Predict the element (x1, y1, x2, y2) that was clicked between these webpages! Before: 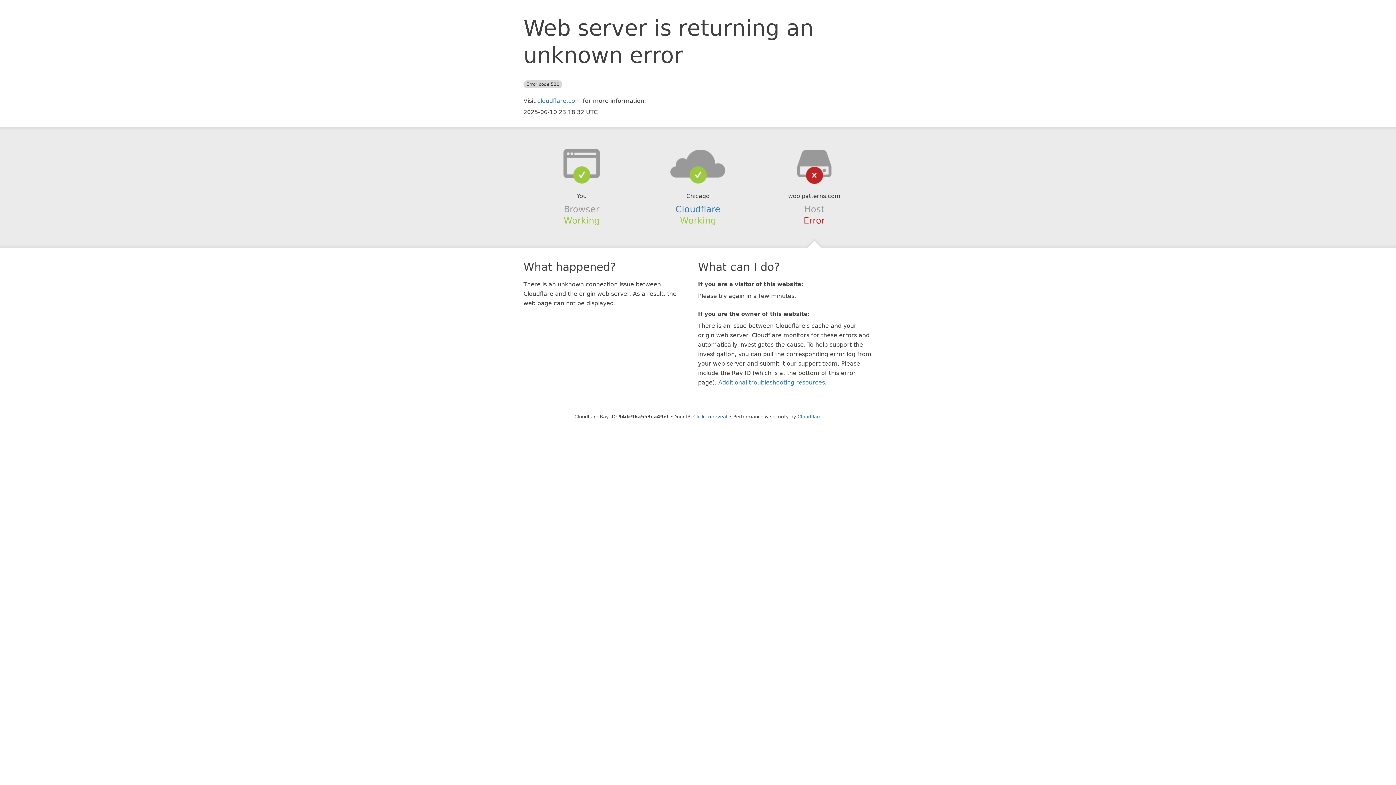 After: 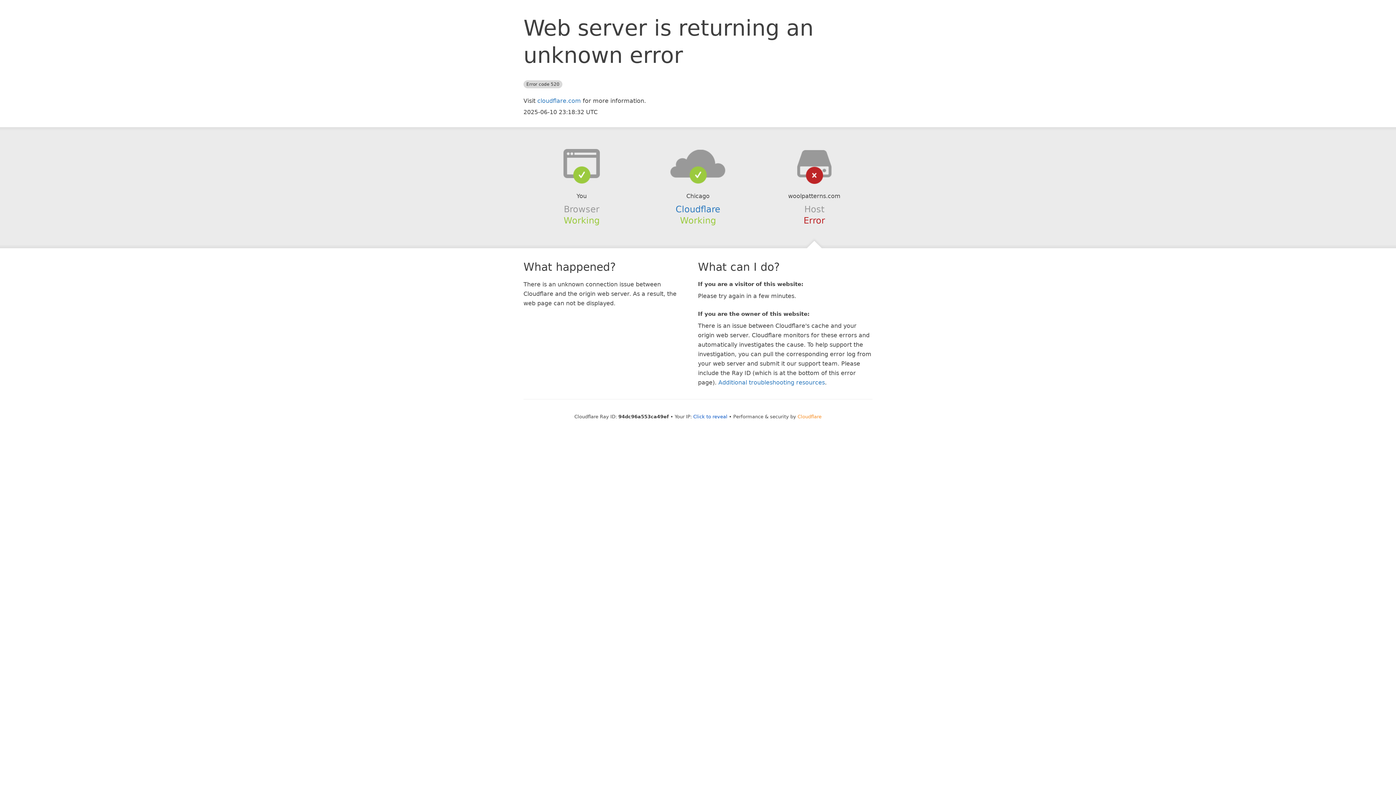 Action: bbox: (797, 414, 821, 419) label: Cloudflare